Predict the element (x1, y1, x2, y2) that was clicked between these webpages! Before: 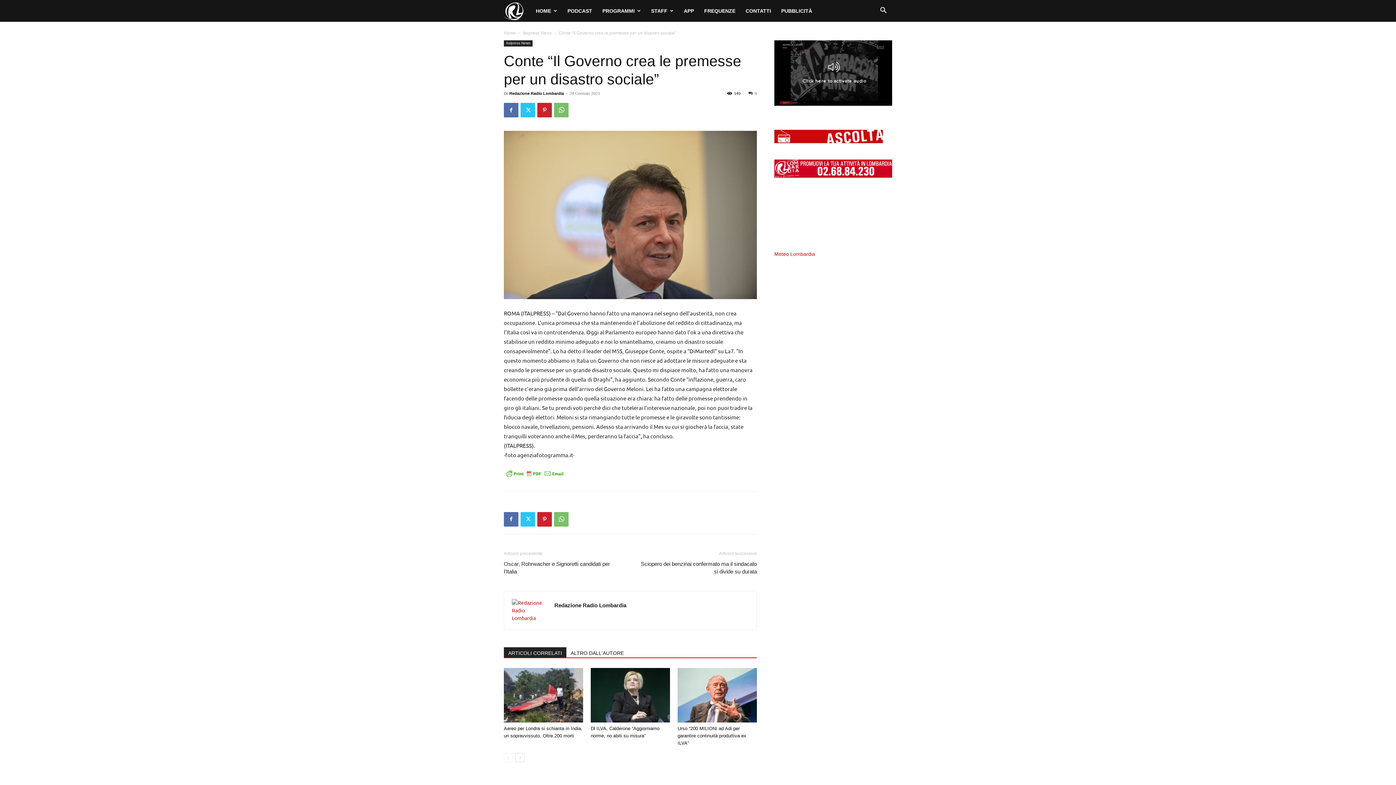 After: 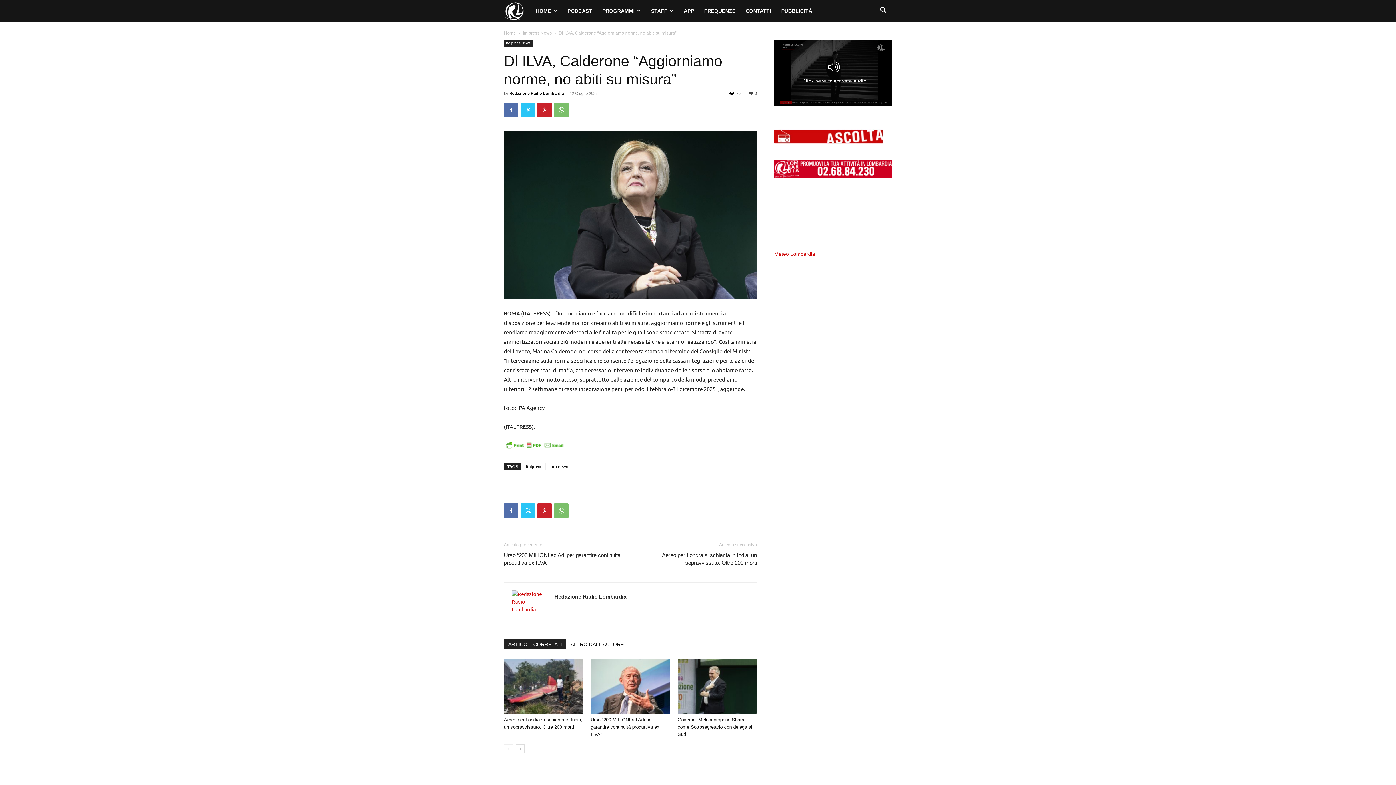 Action: bbox: (590, 668, 670, 722)